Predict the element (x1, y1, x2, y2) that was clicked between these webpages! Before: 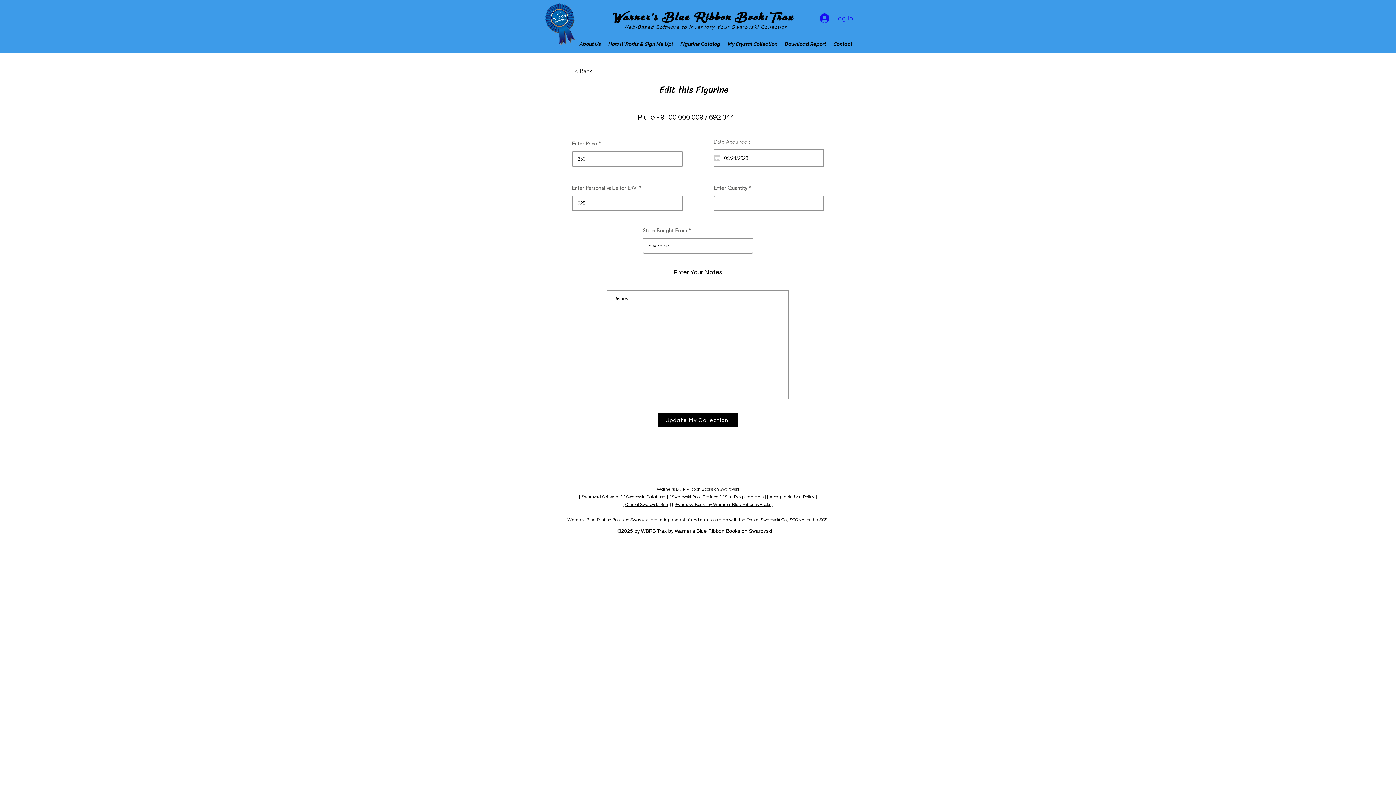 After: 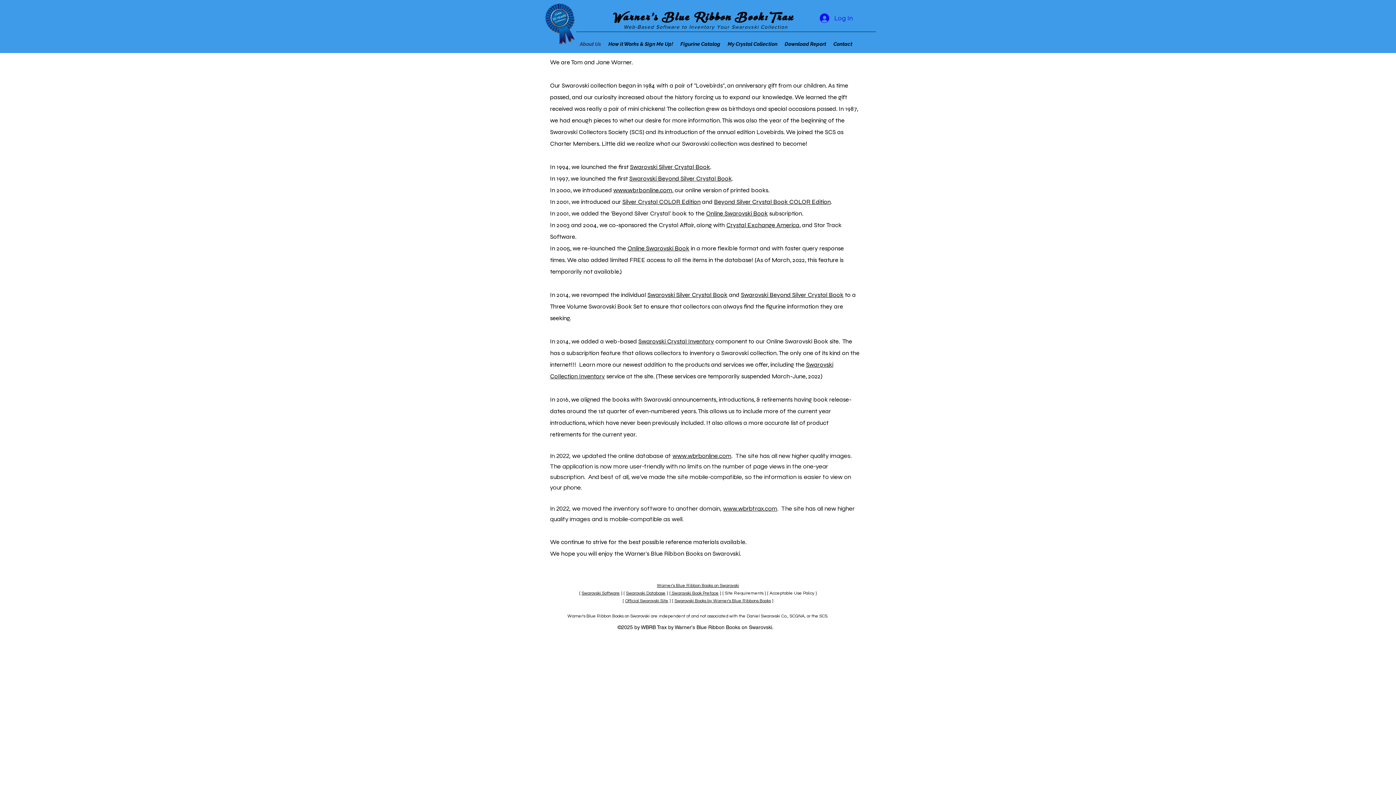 Action: bbox: (576, 36, 604, 51) label: About Us